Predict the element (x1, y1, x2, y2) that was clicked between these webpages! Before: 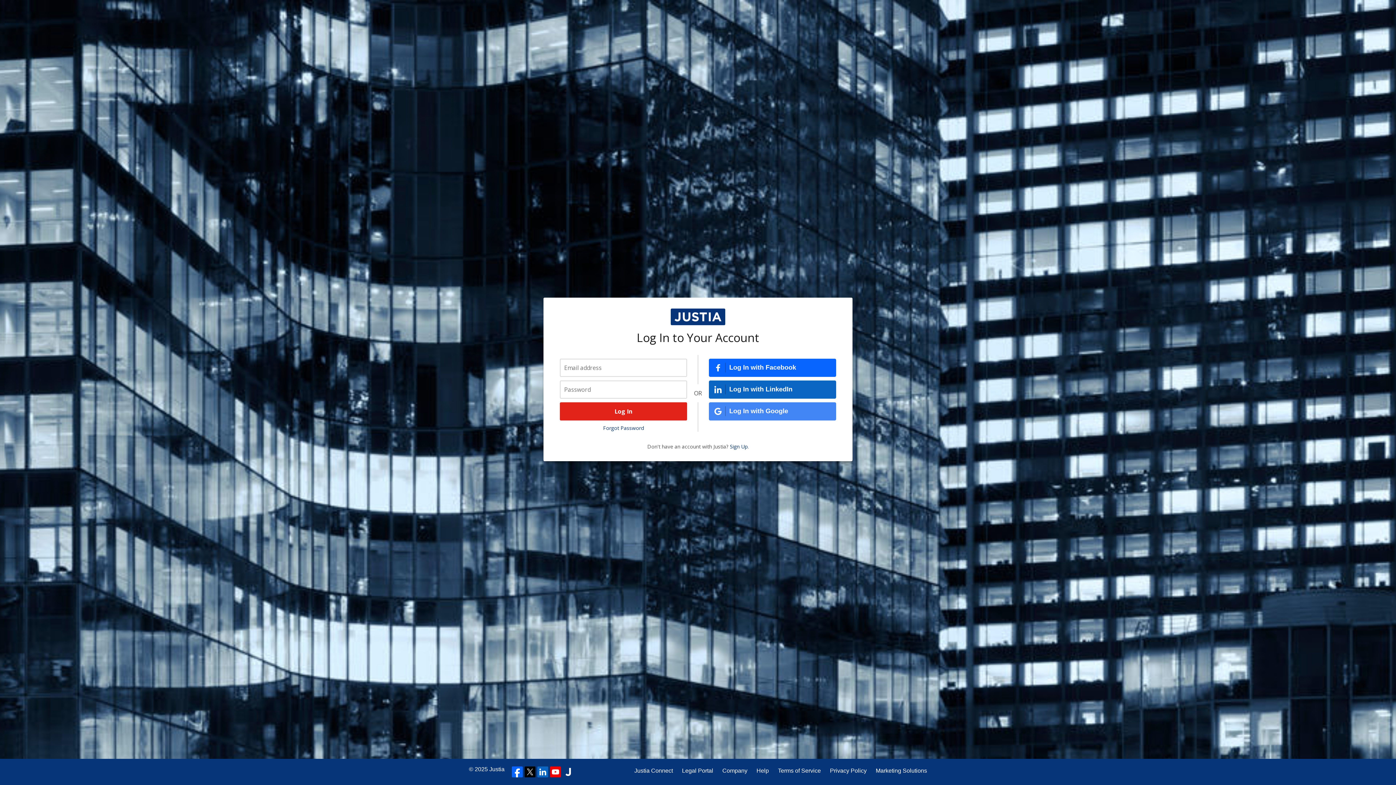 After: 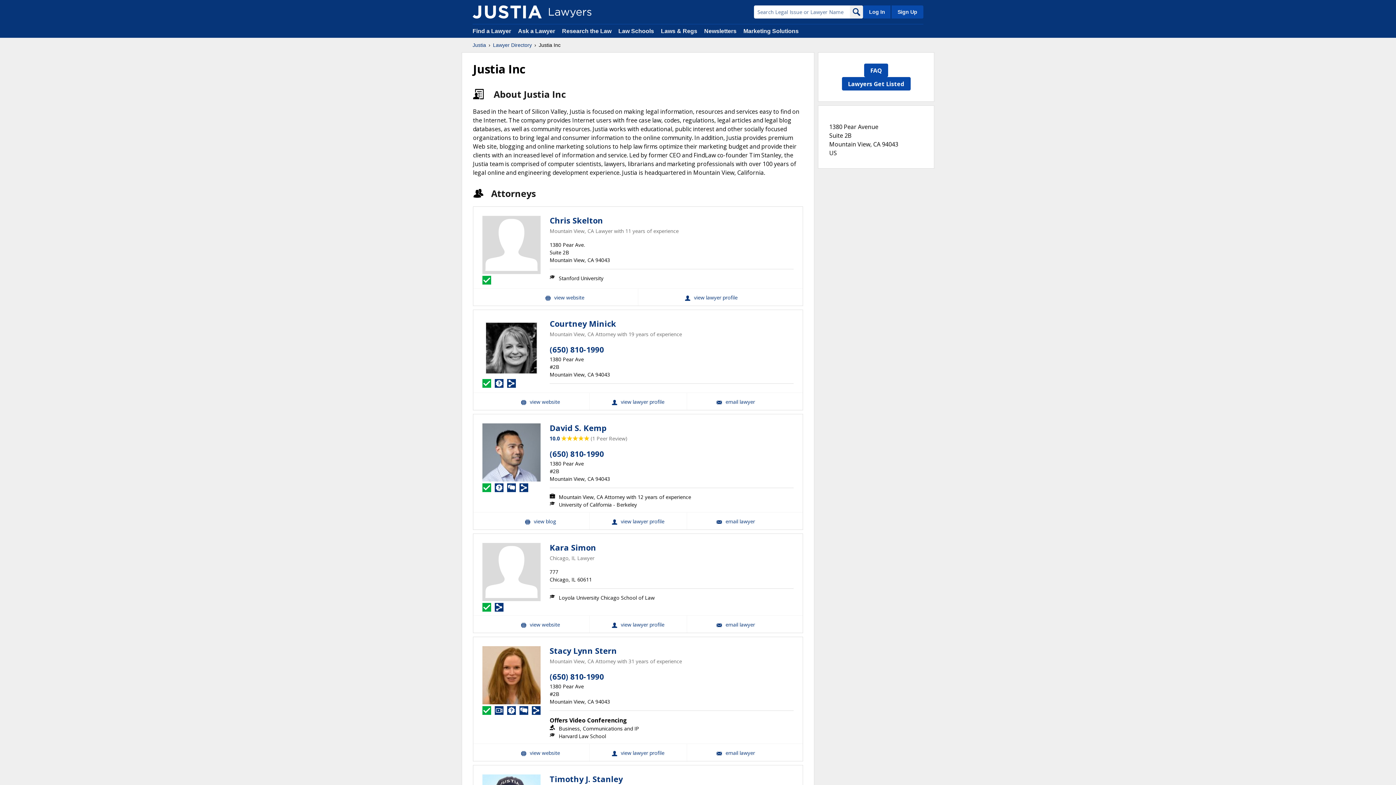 Action: bbox: (562, 766, 573, 777)